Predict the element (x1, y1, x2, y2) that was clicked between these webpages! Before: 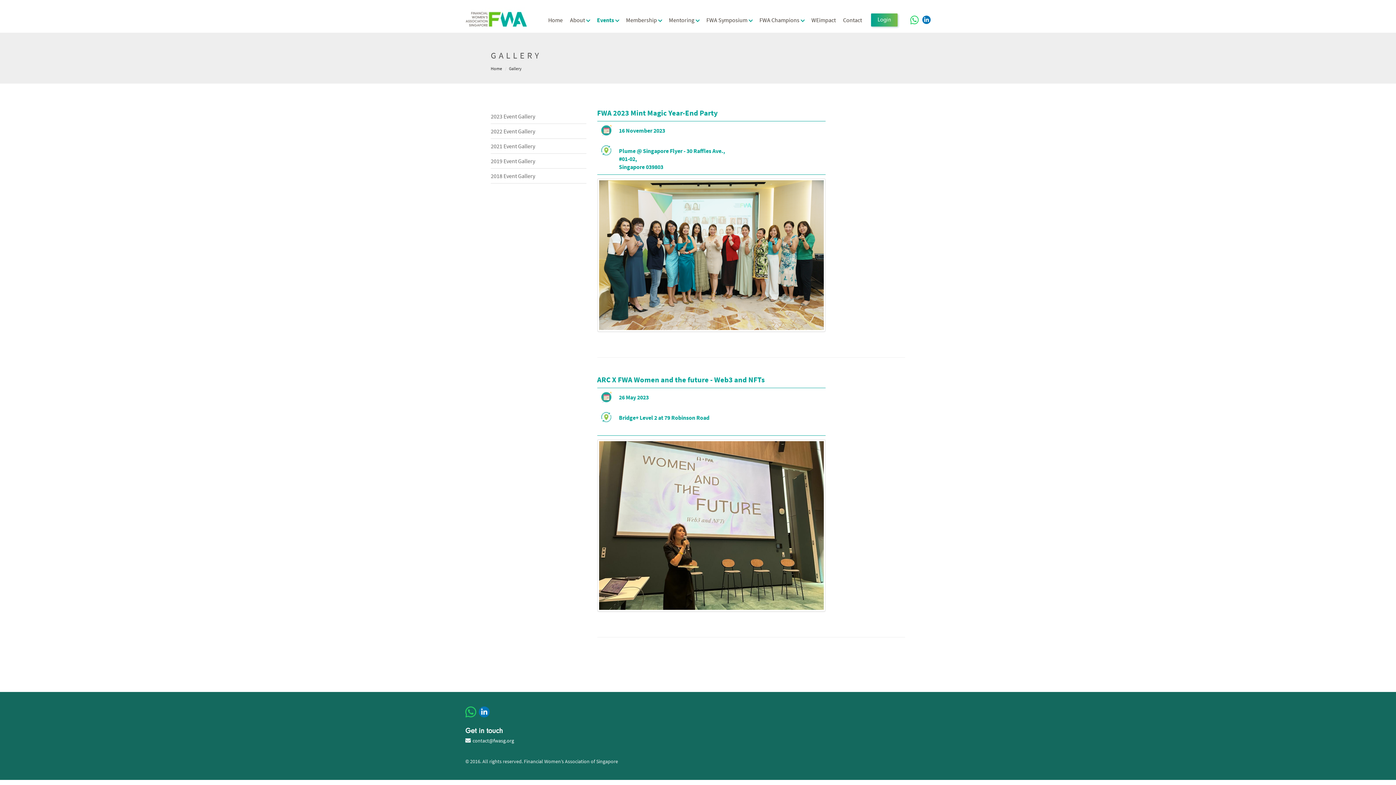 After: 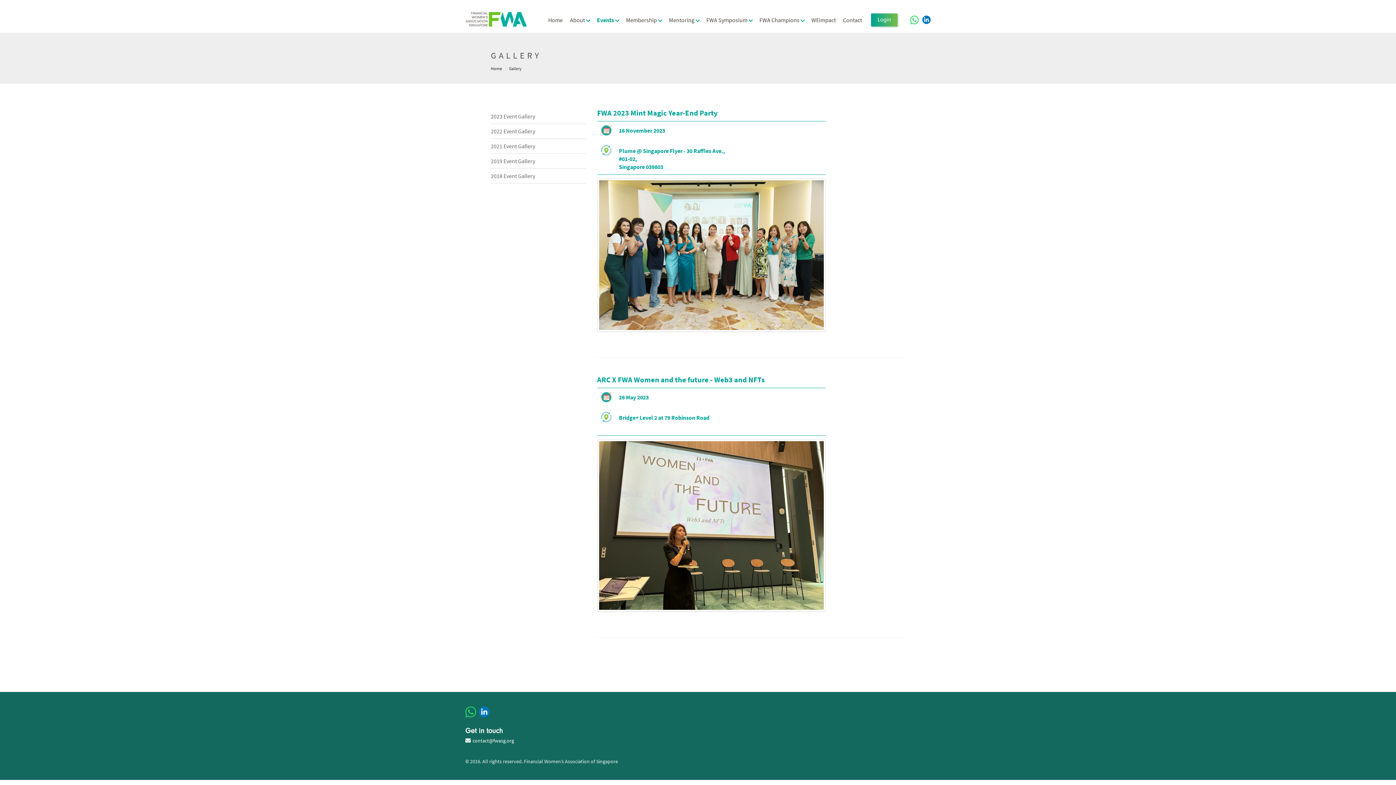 Action: label: 2023 Event Gallery bbox: (490, 112, 535, 120)